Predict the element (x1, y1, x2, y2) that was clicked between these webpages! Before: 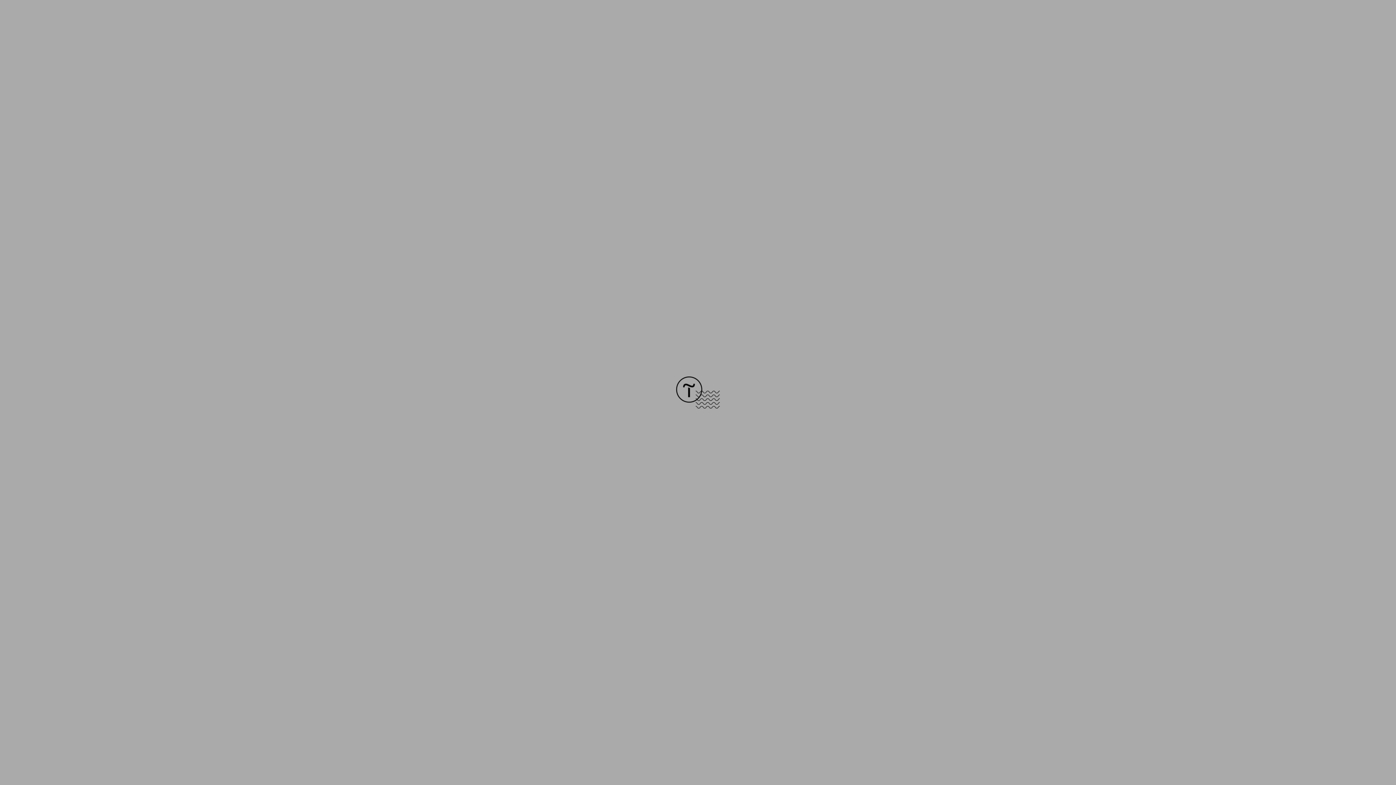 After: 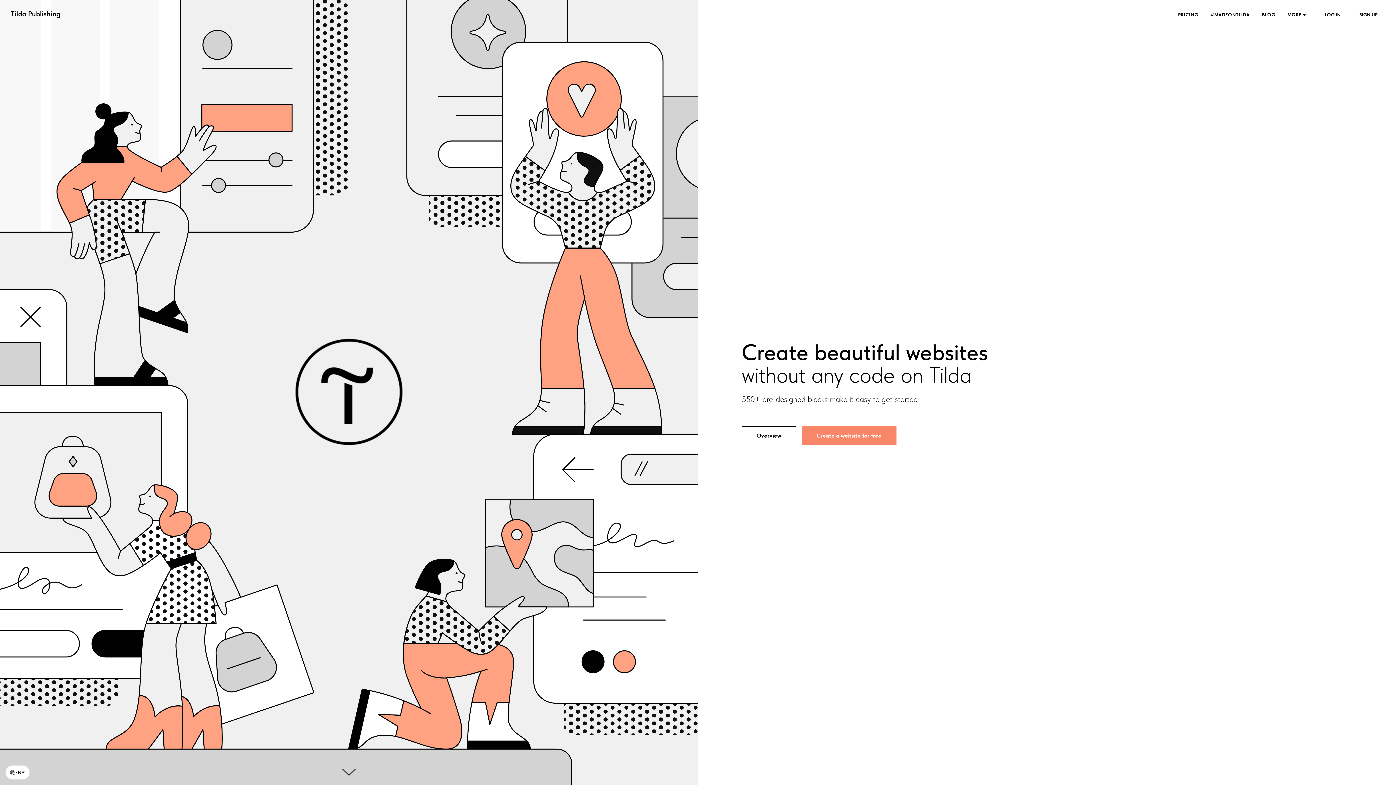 Action: bbox: (676, 403, 720, 409)